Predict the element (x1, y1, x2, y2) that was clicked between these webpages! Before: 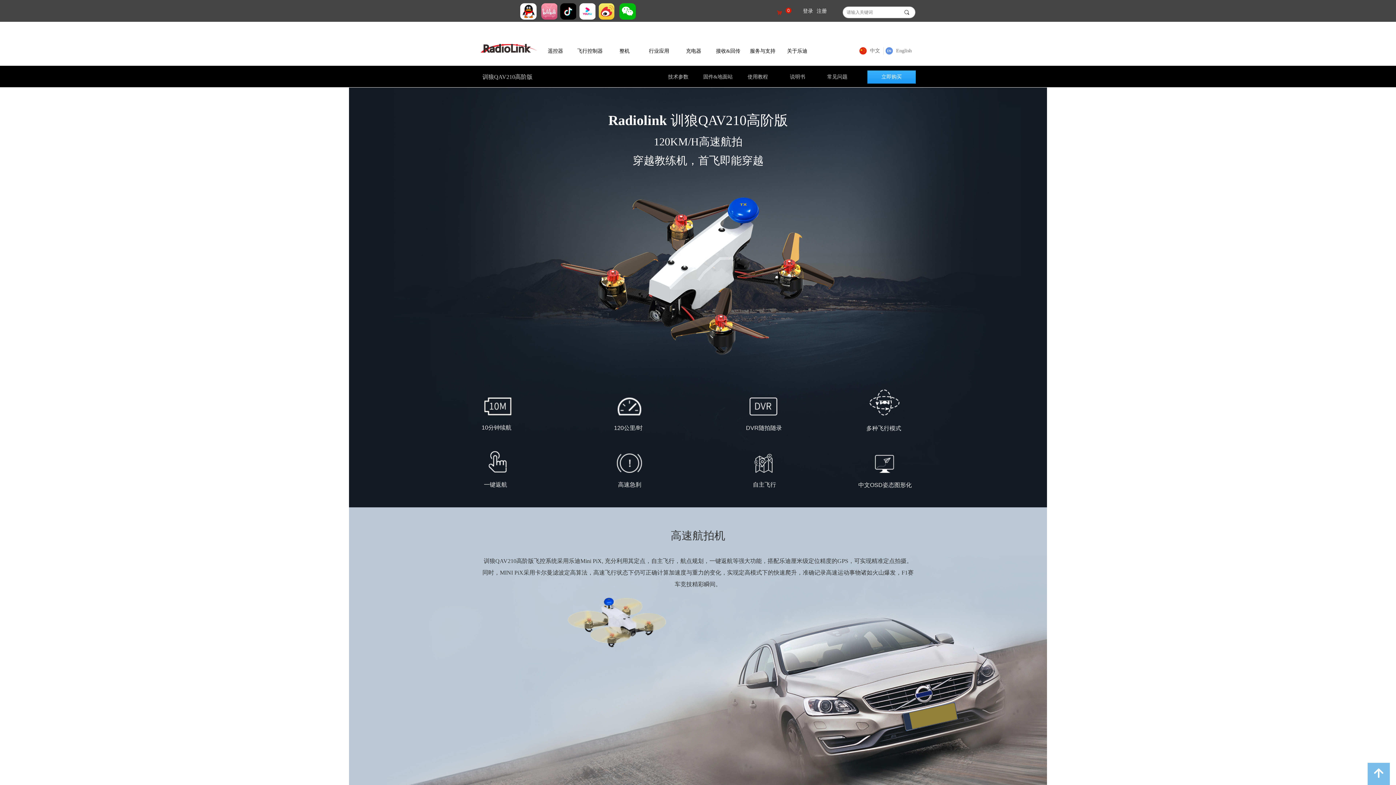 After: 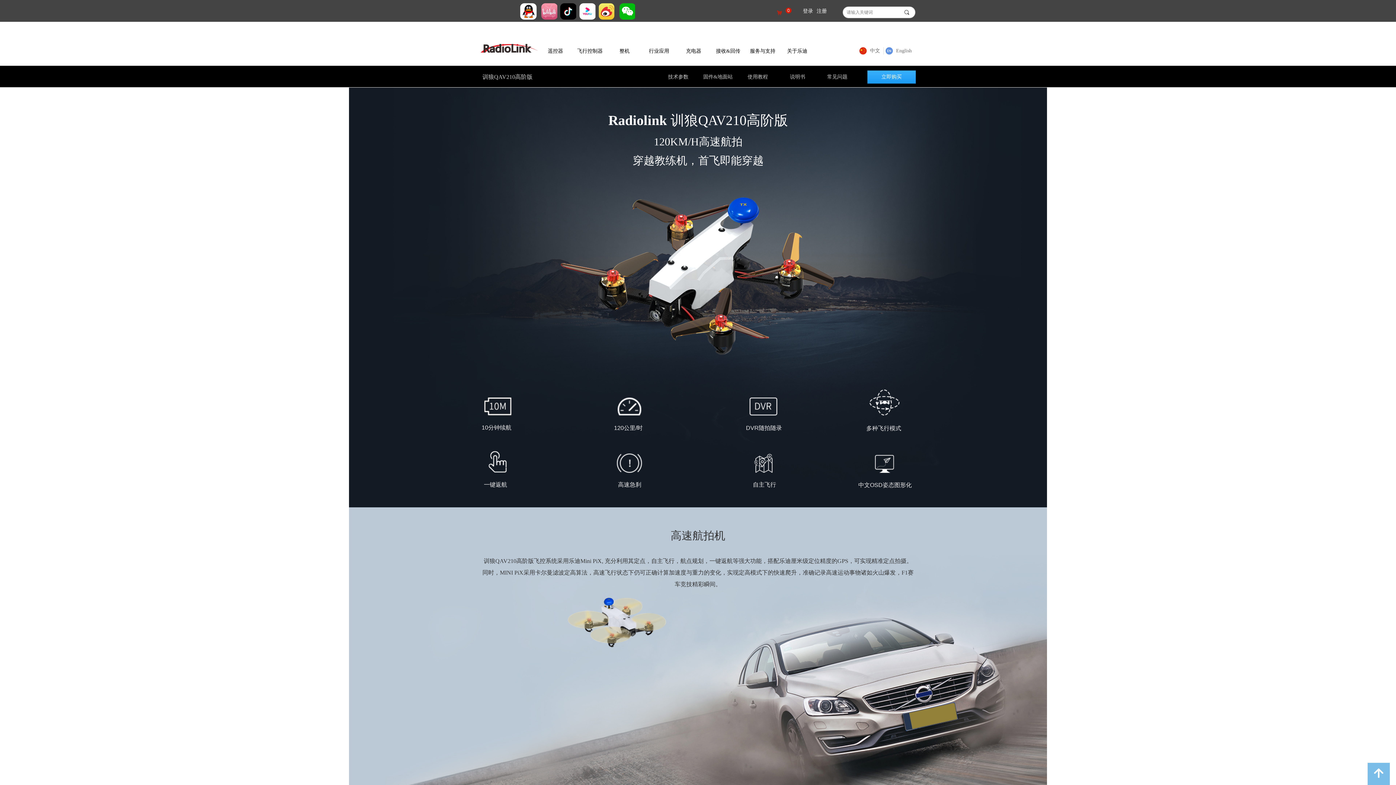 Action: bbox: (859, 47, 880, 54) label:   中文